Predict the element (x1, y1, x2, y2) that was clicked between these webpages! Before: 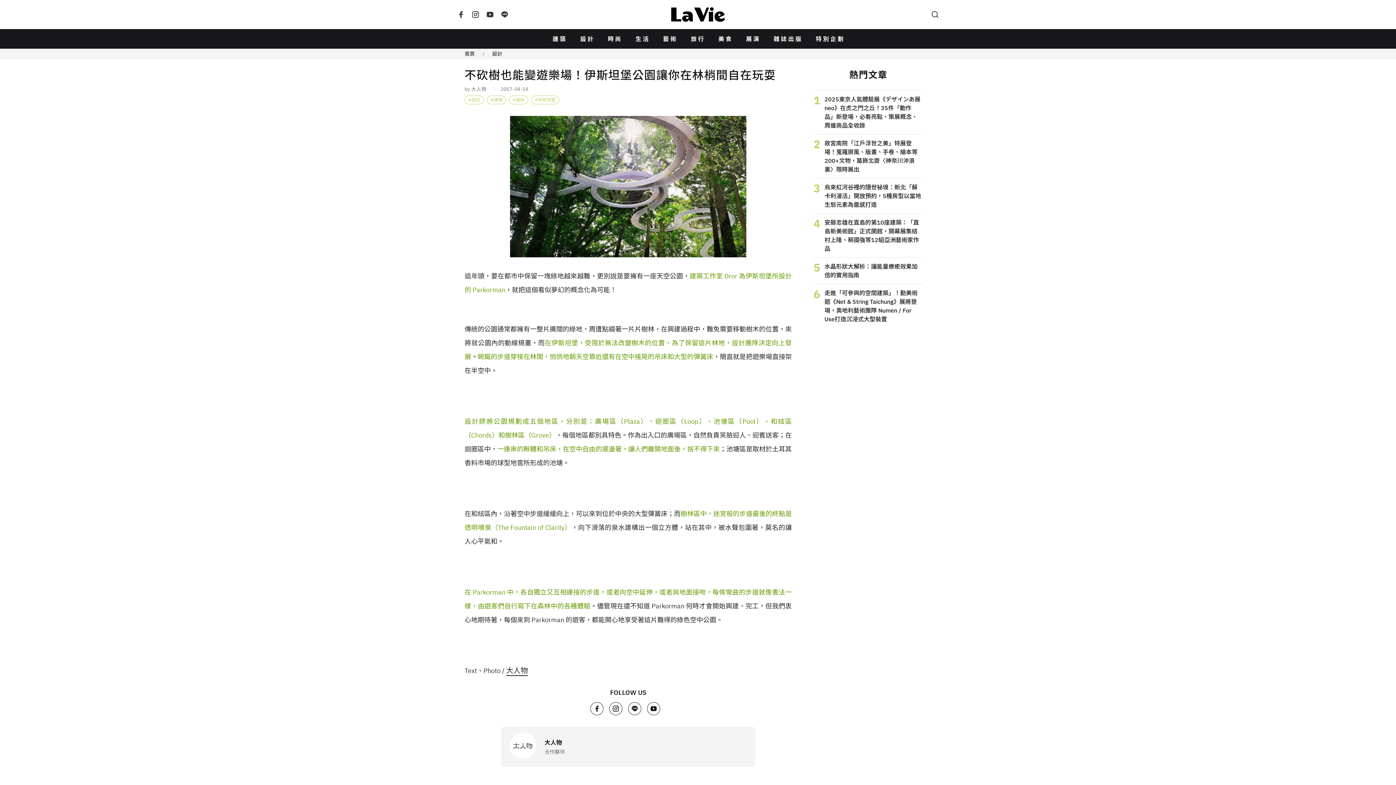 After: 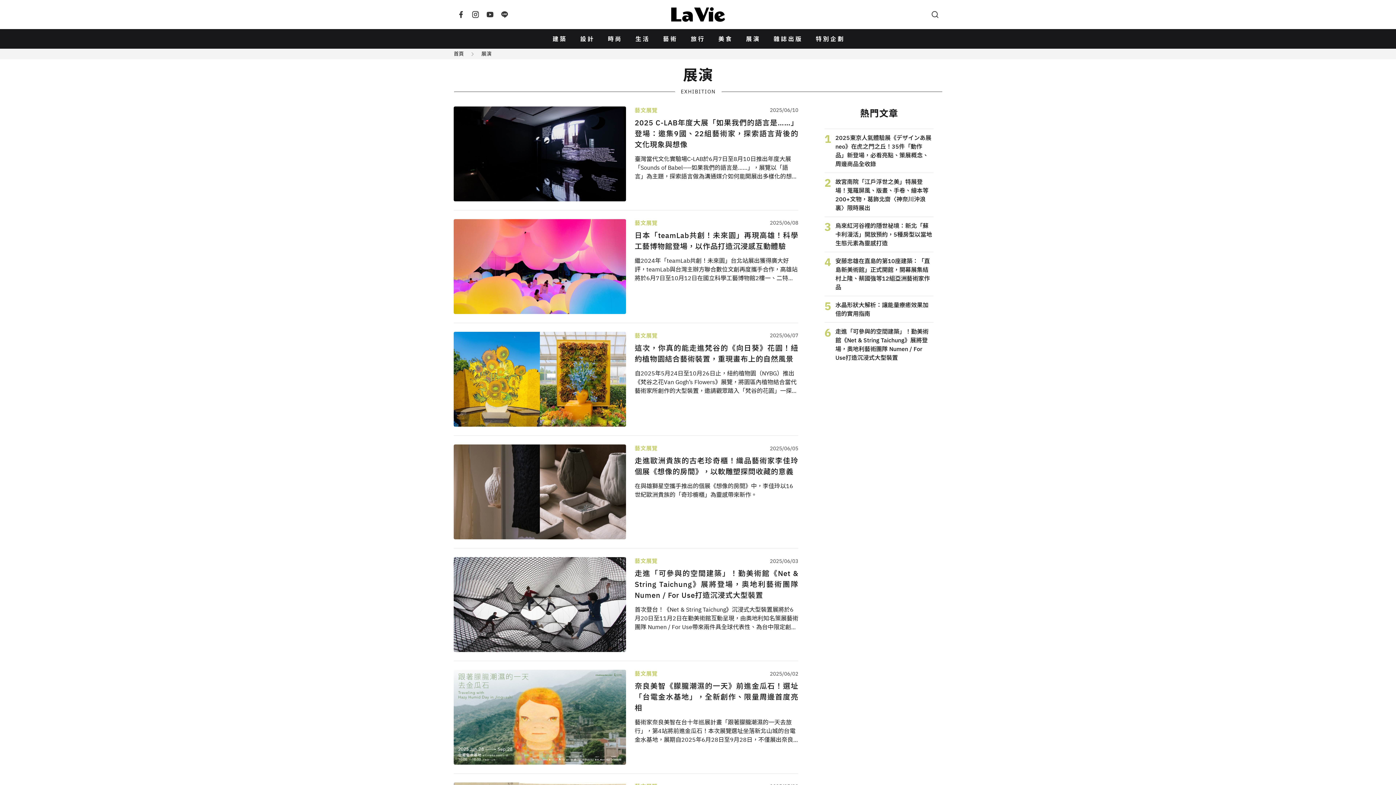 Action: bbox: (744, 33, 760, 44) label: 展演